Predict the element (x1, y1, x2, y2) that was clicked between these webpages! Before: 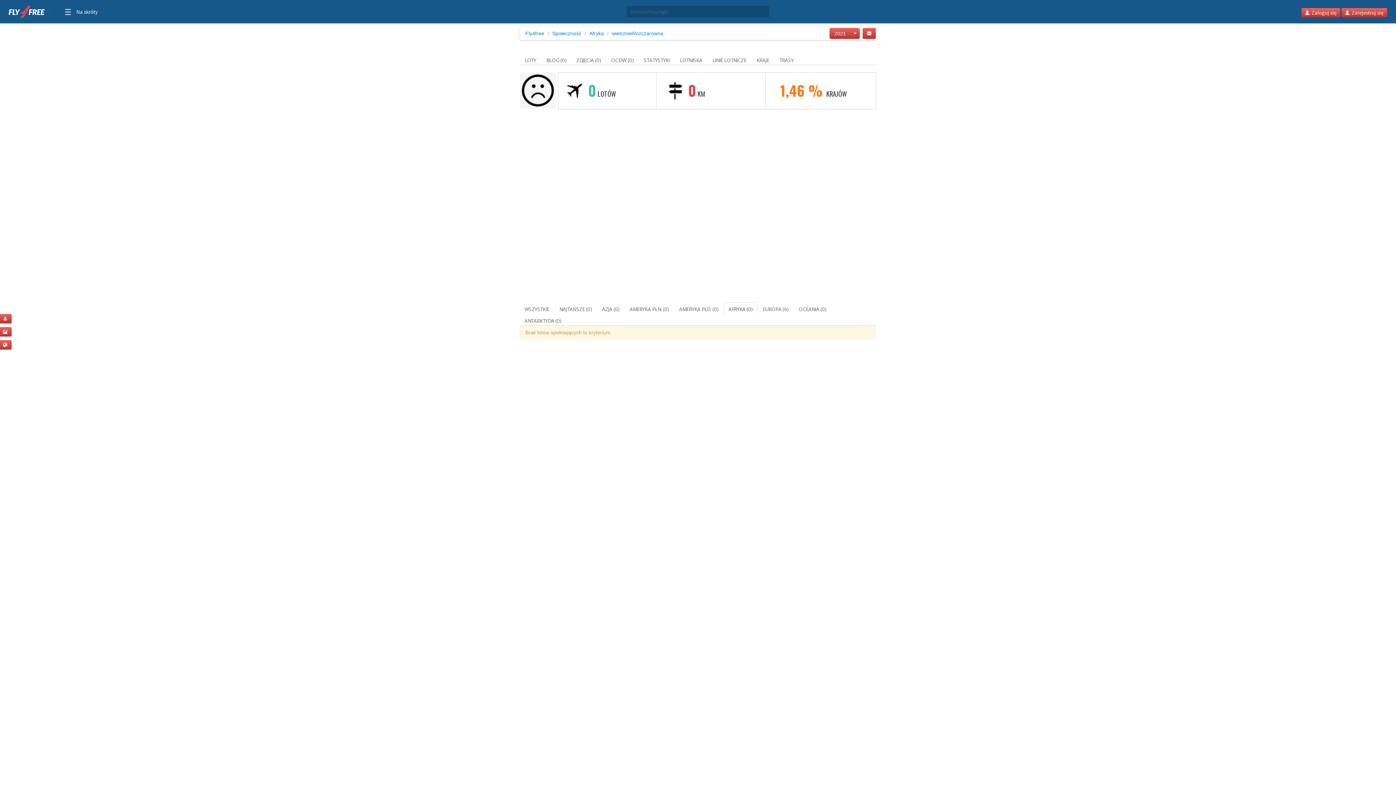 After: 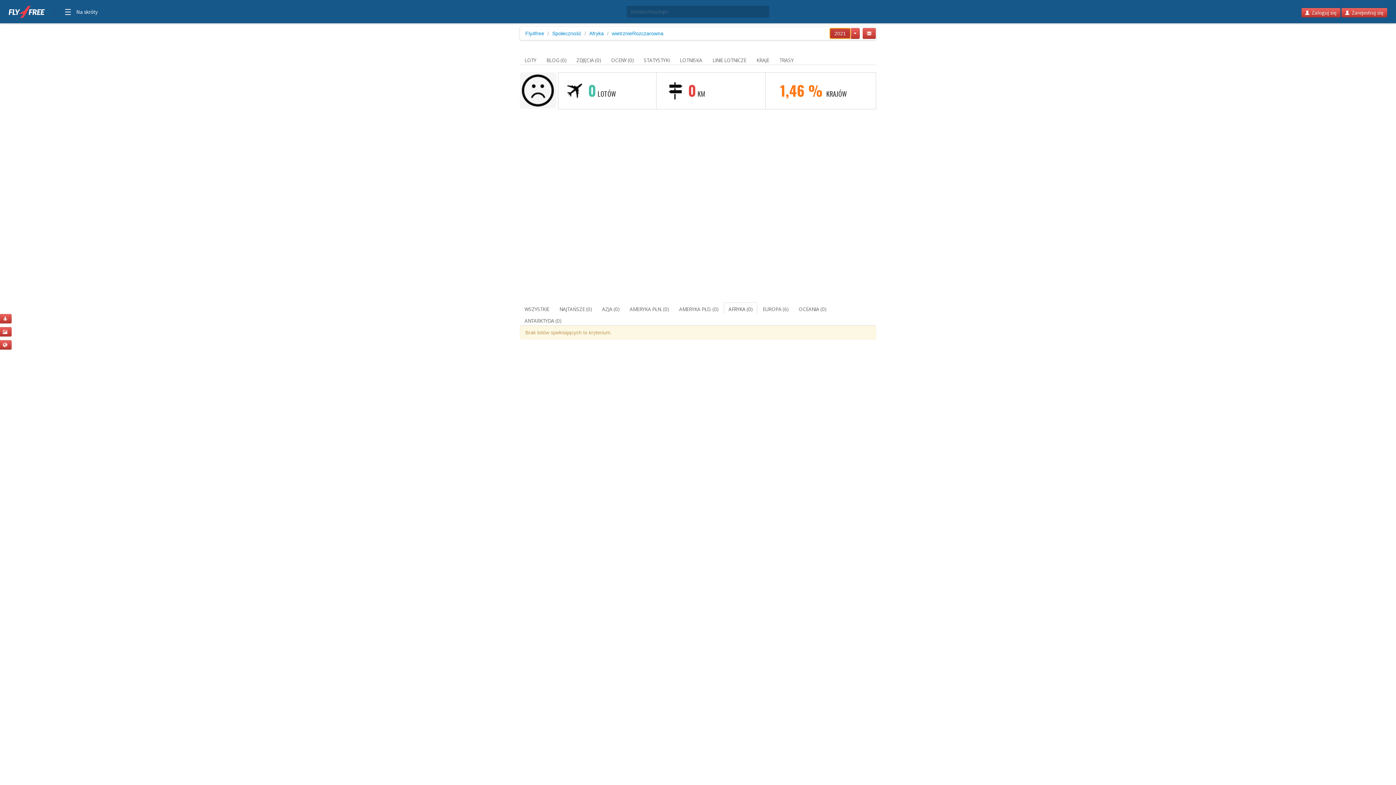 Action: label: 2021 bbox: (829, 28, 850, 38)